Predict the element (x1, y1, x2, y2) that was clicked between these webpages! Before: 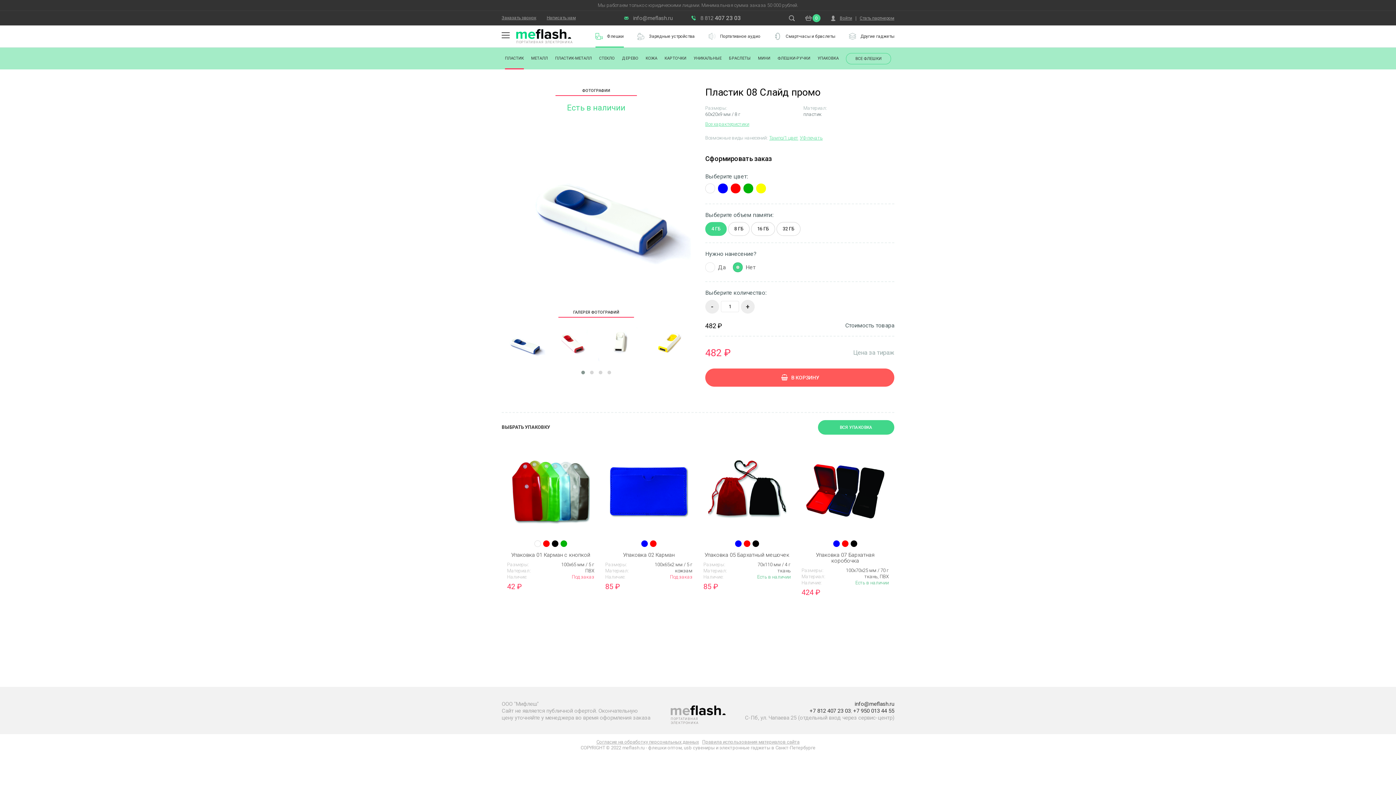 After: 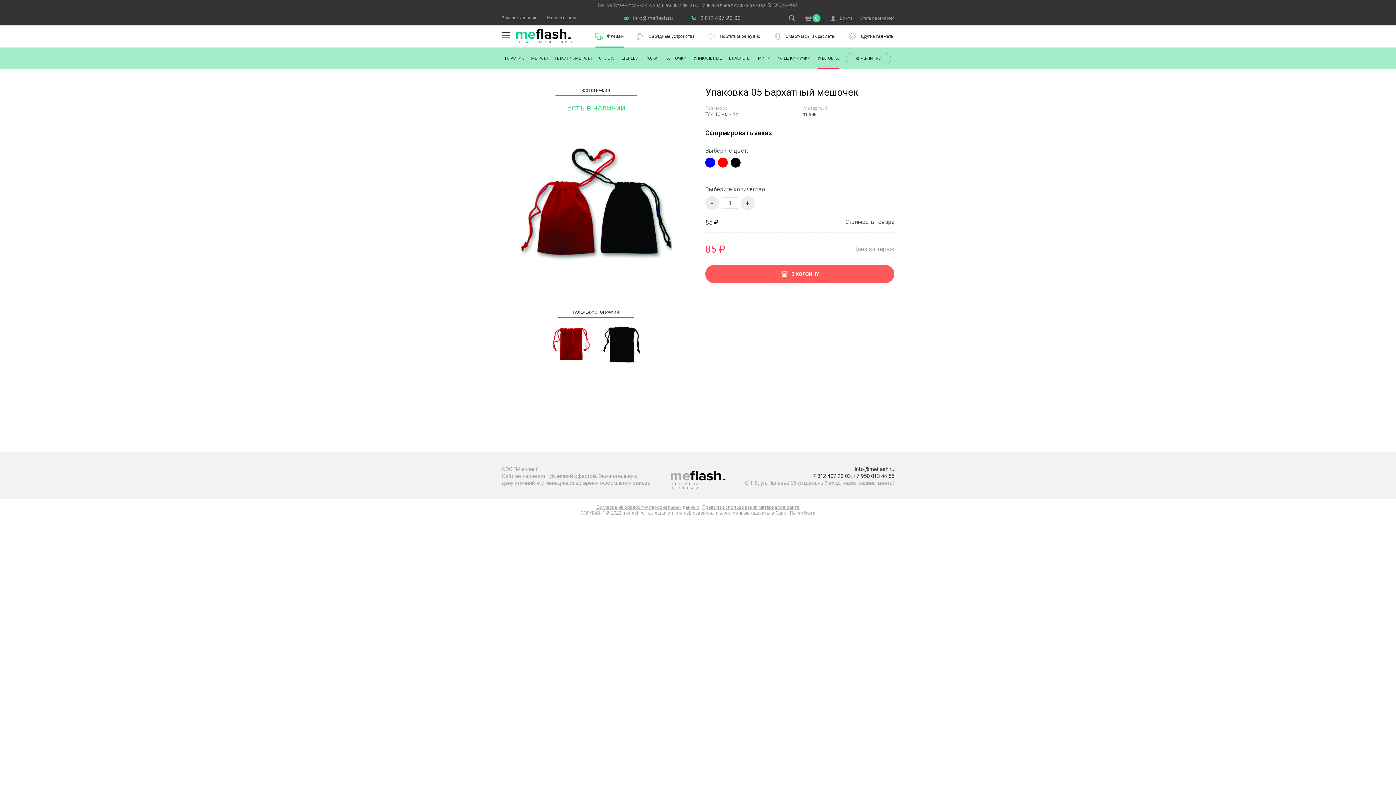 Action: bbox: (698, 442, 796, 540)